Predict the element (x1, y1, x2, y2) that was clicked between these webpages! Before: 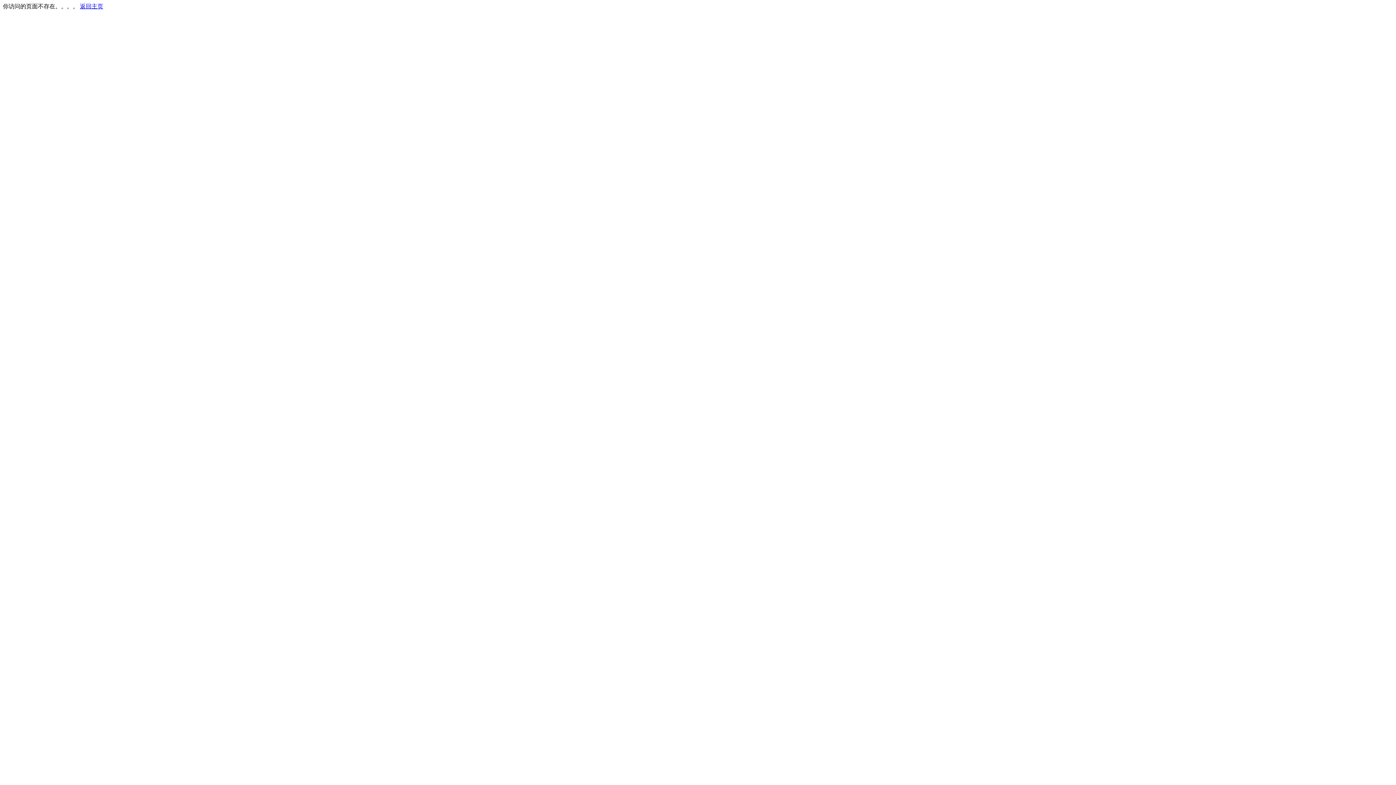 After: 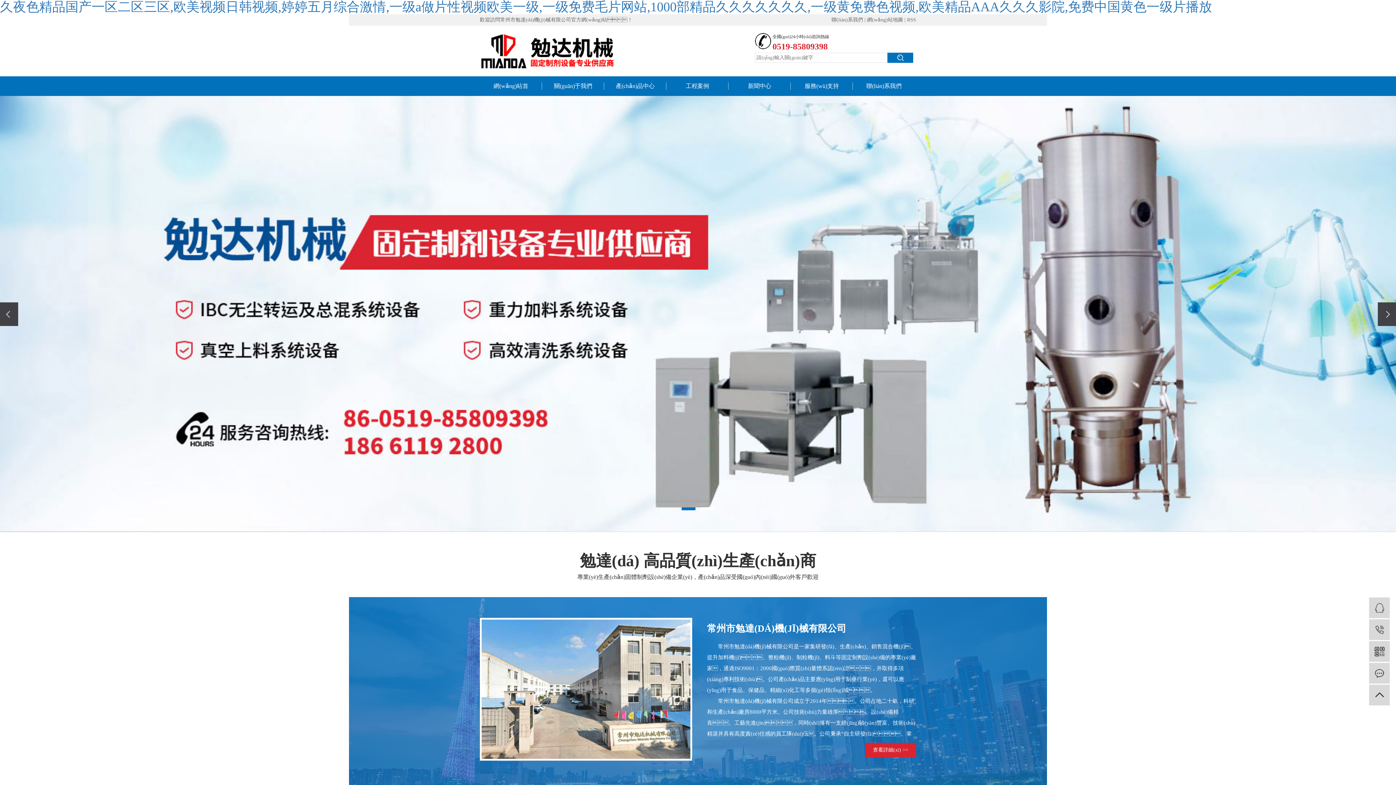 Action: label: 返回主页 bbox: (80, 3, 103, 9)